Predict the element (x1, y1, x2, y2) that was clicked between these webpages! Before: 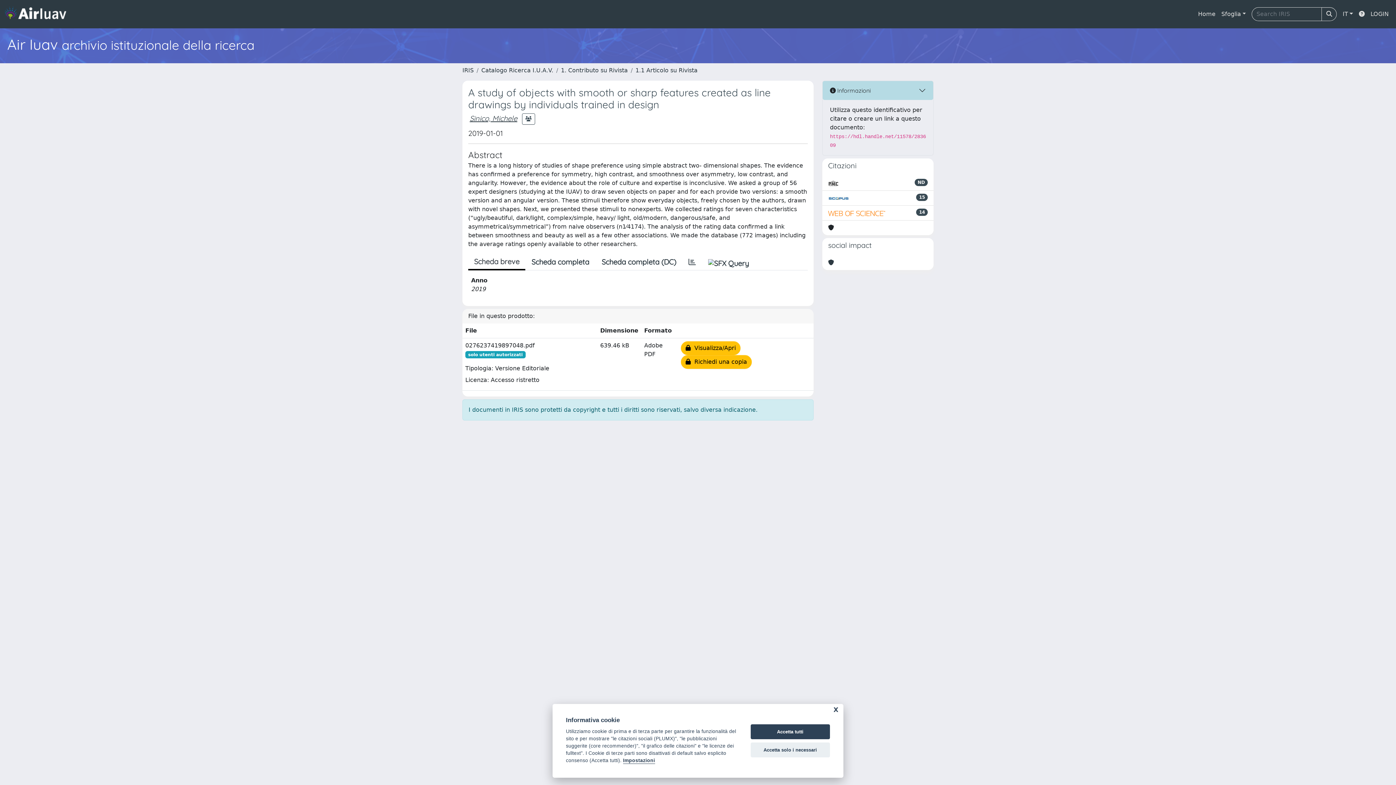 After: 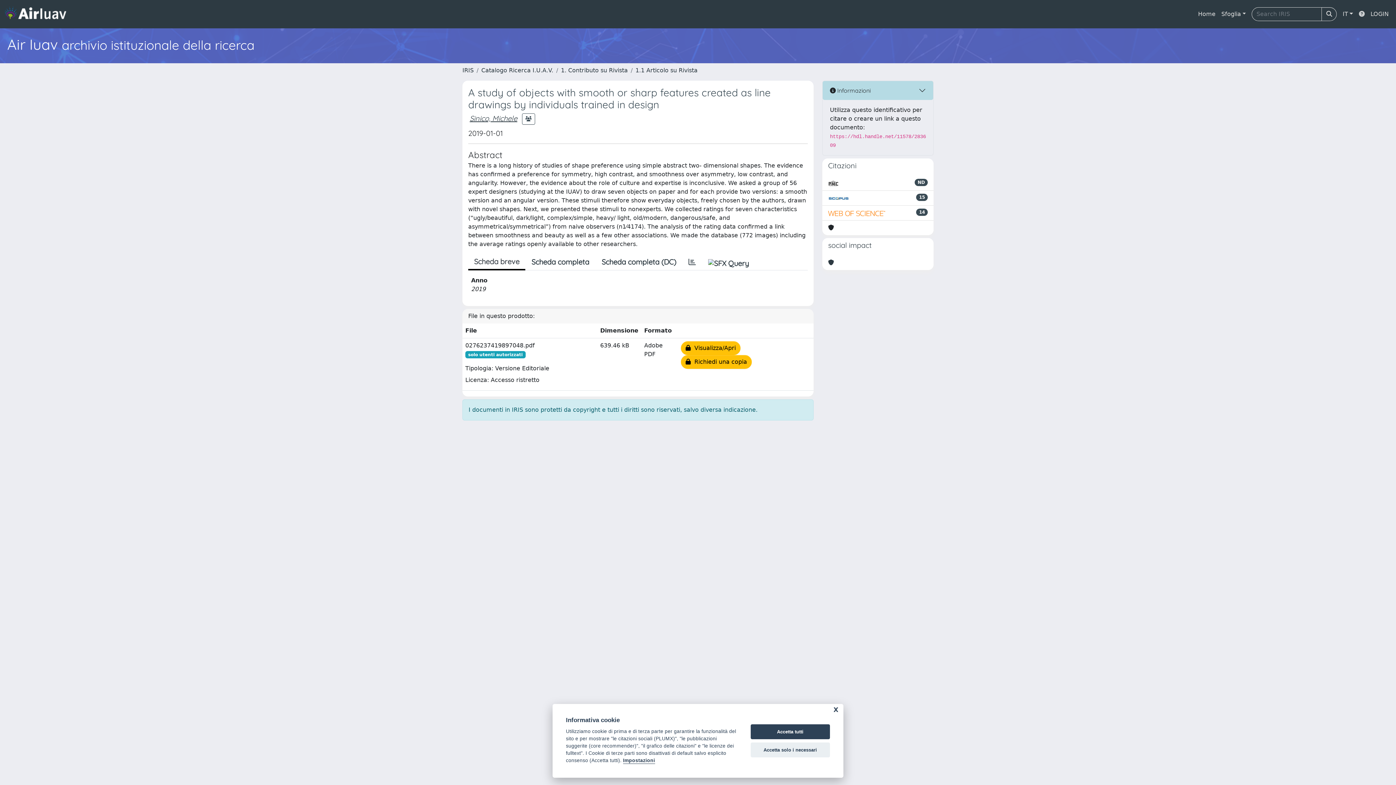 Action: bbox: (1356, 6, 1368, 21)